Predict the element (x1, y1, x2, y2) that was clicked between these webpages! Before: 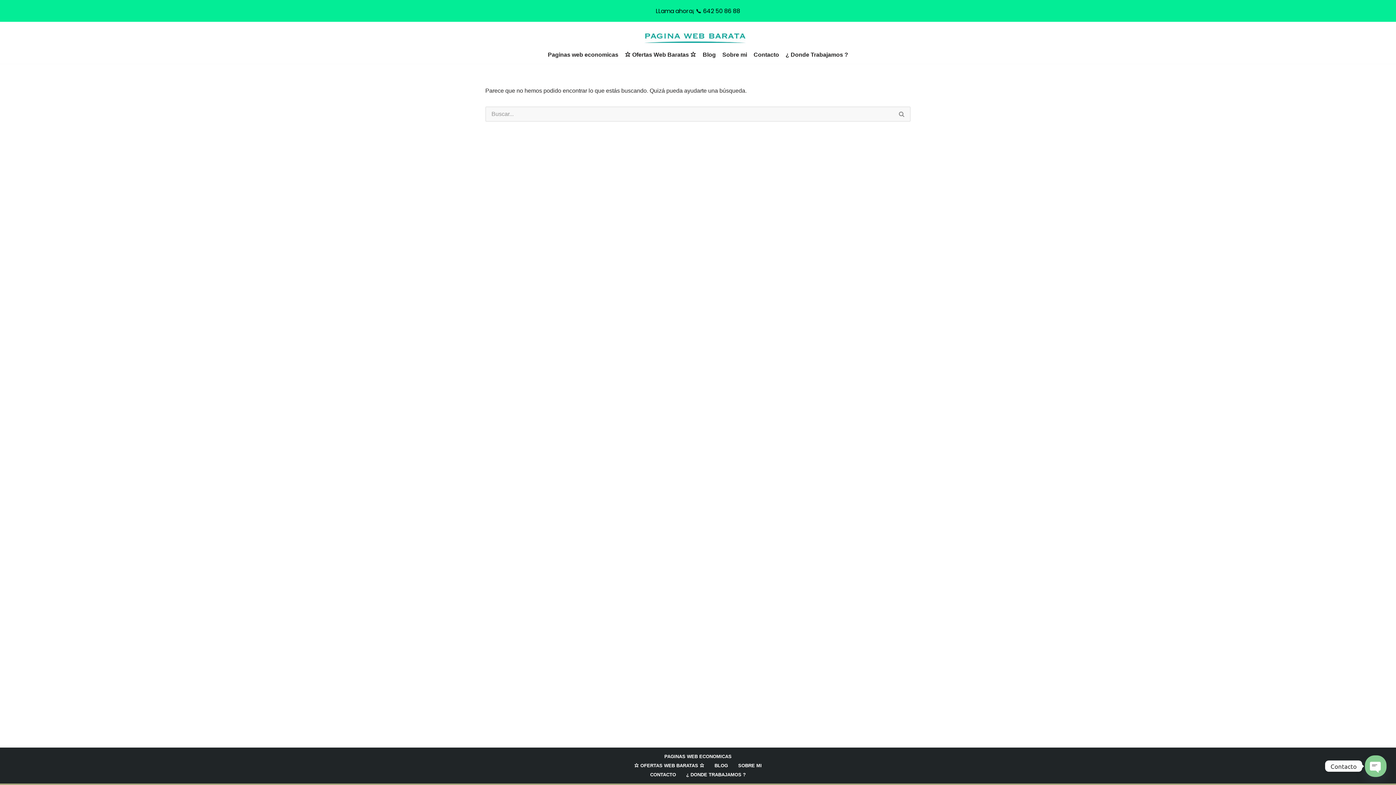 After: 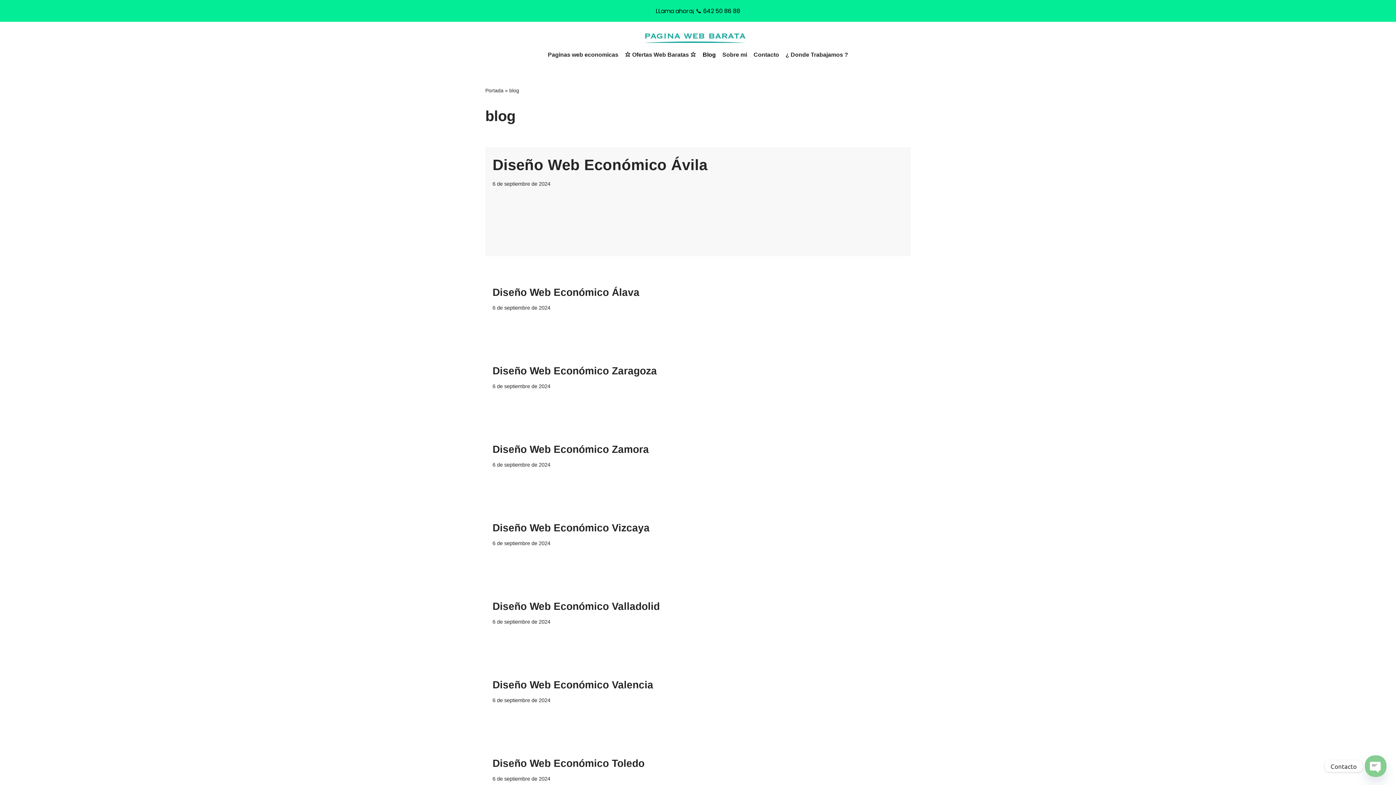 Action: bbox: (714, 761, 728, 770) label: BLOG